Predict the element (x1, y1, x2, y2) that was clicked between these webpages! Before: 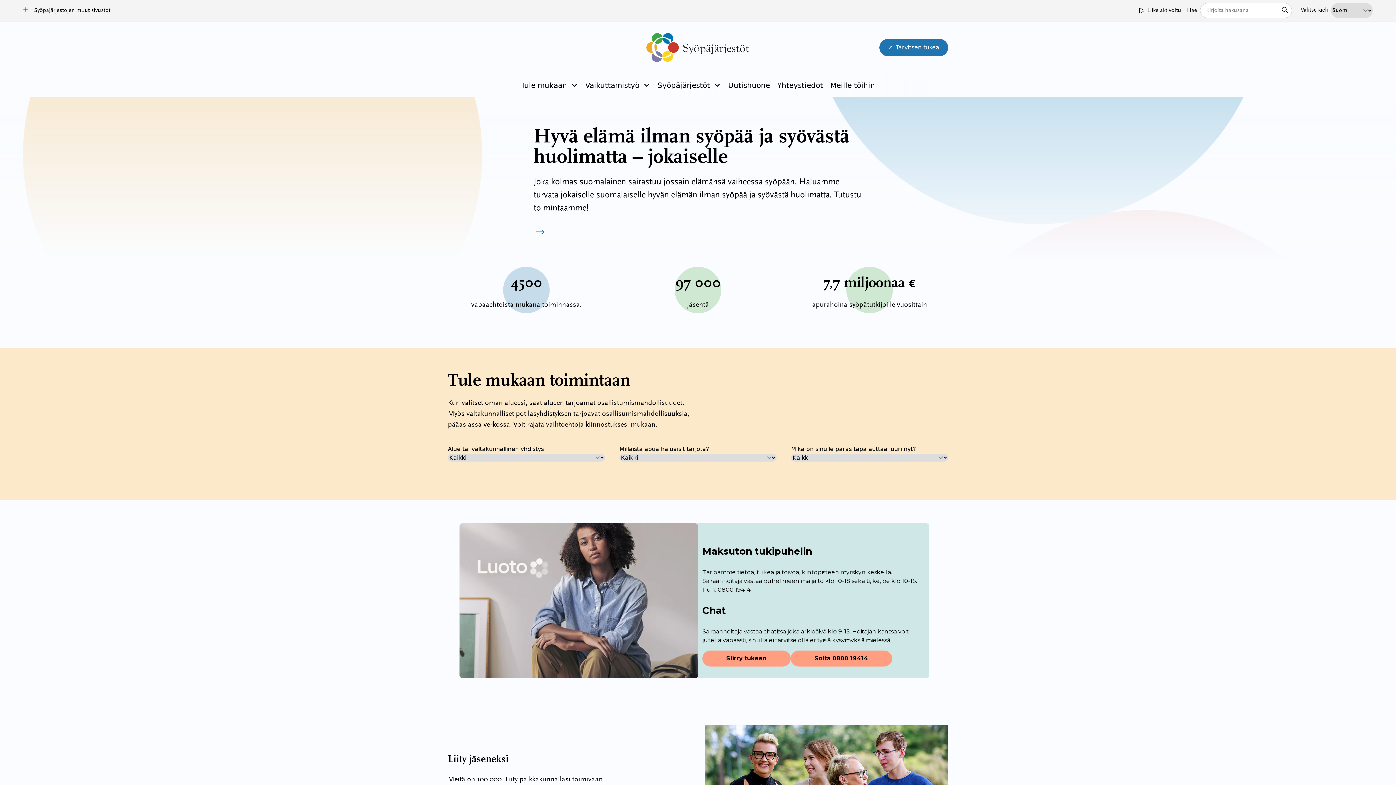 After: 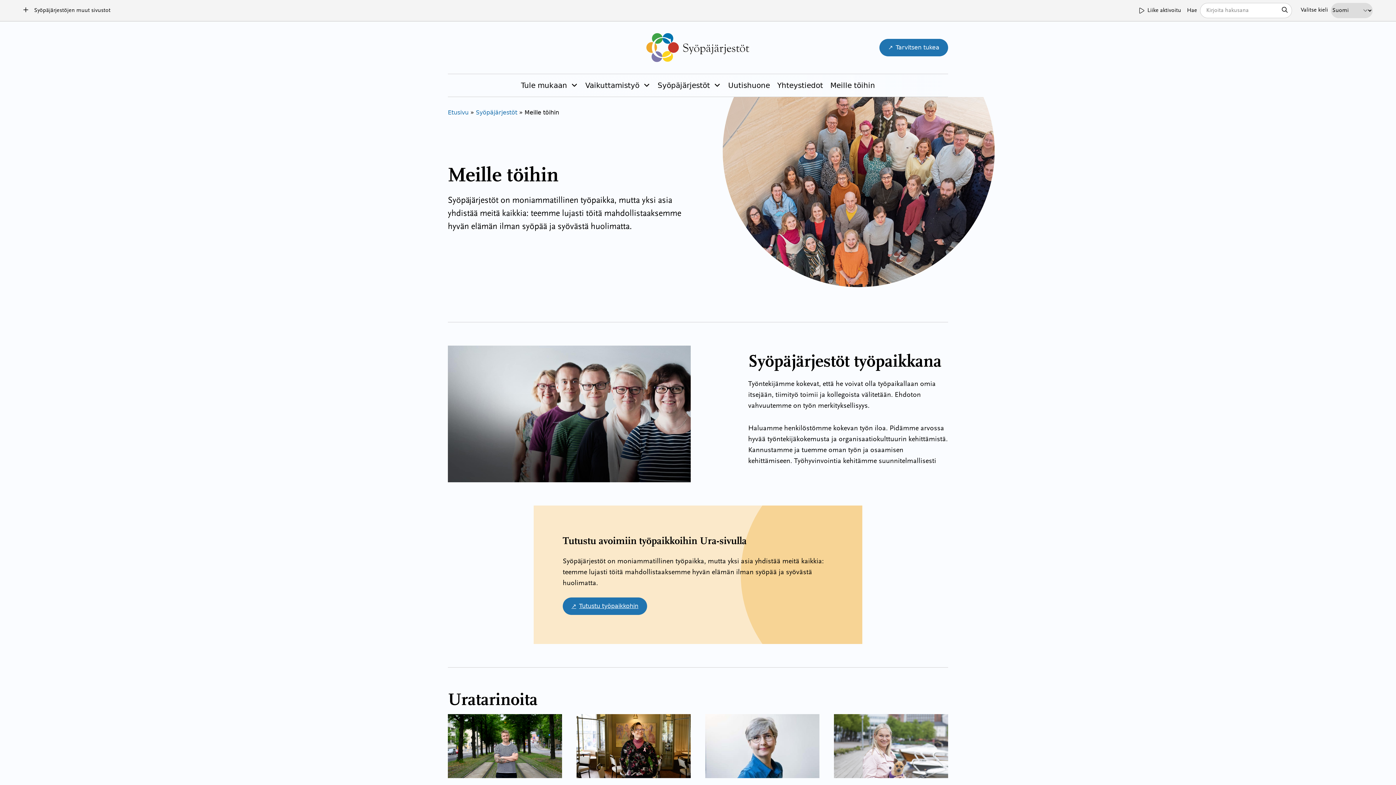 Action: bbox: (830, 80, 875, 90) label: Meille töihin